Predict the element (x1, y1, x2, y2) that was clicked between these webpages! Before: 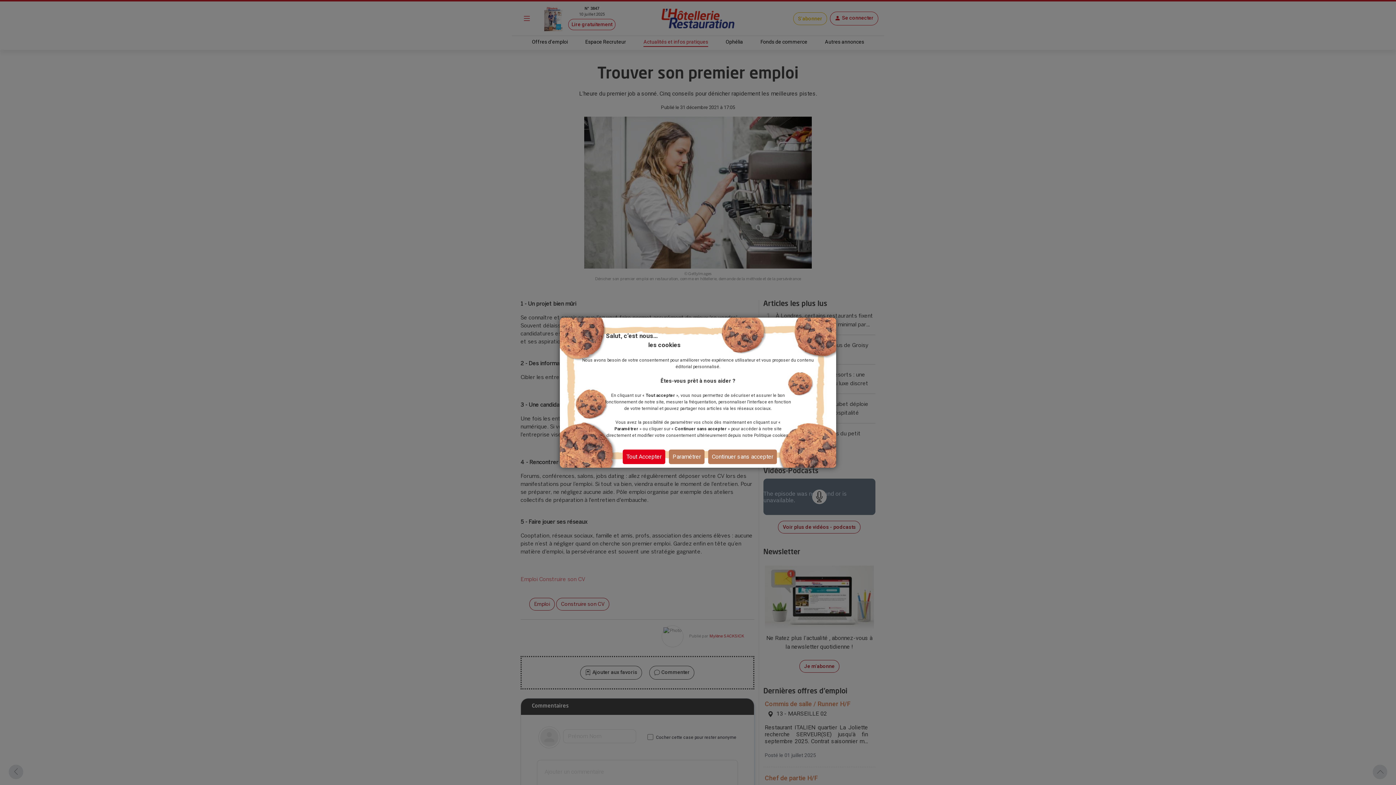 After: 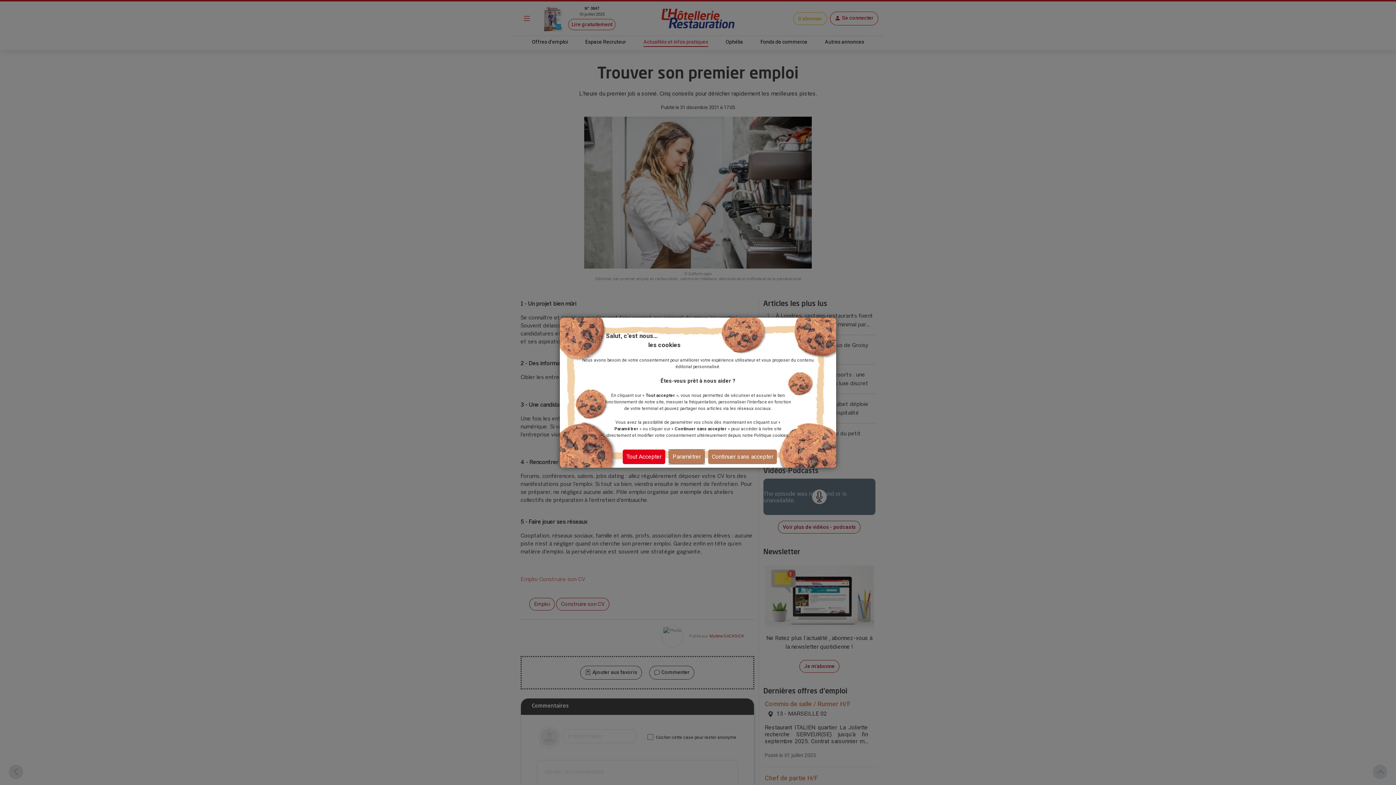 Action: bbox: (669, 449, 704, 464) label: Paramétrer